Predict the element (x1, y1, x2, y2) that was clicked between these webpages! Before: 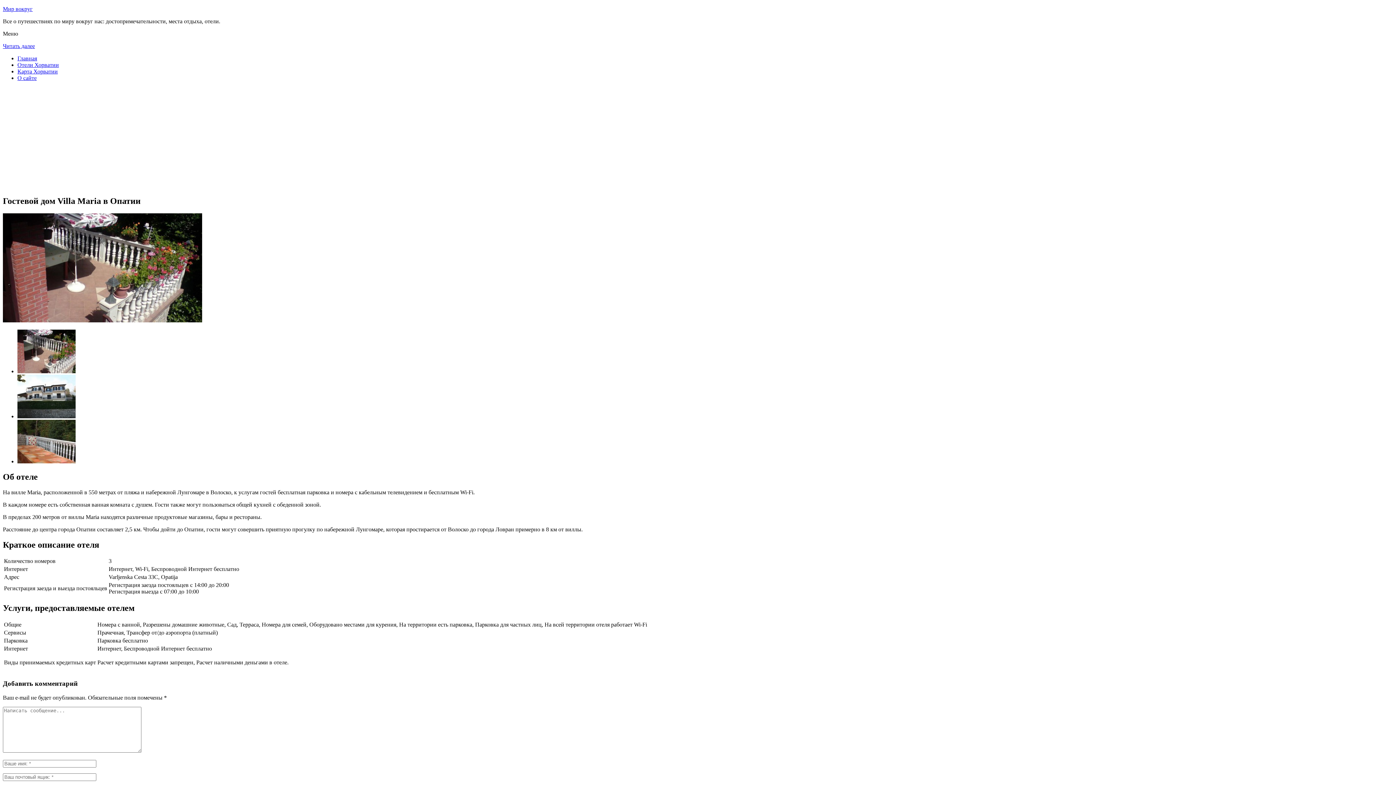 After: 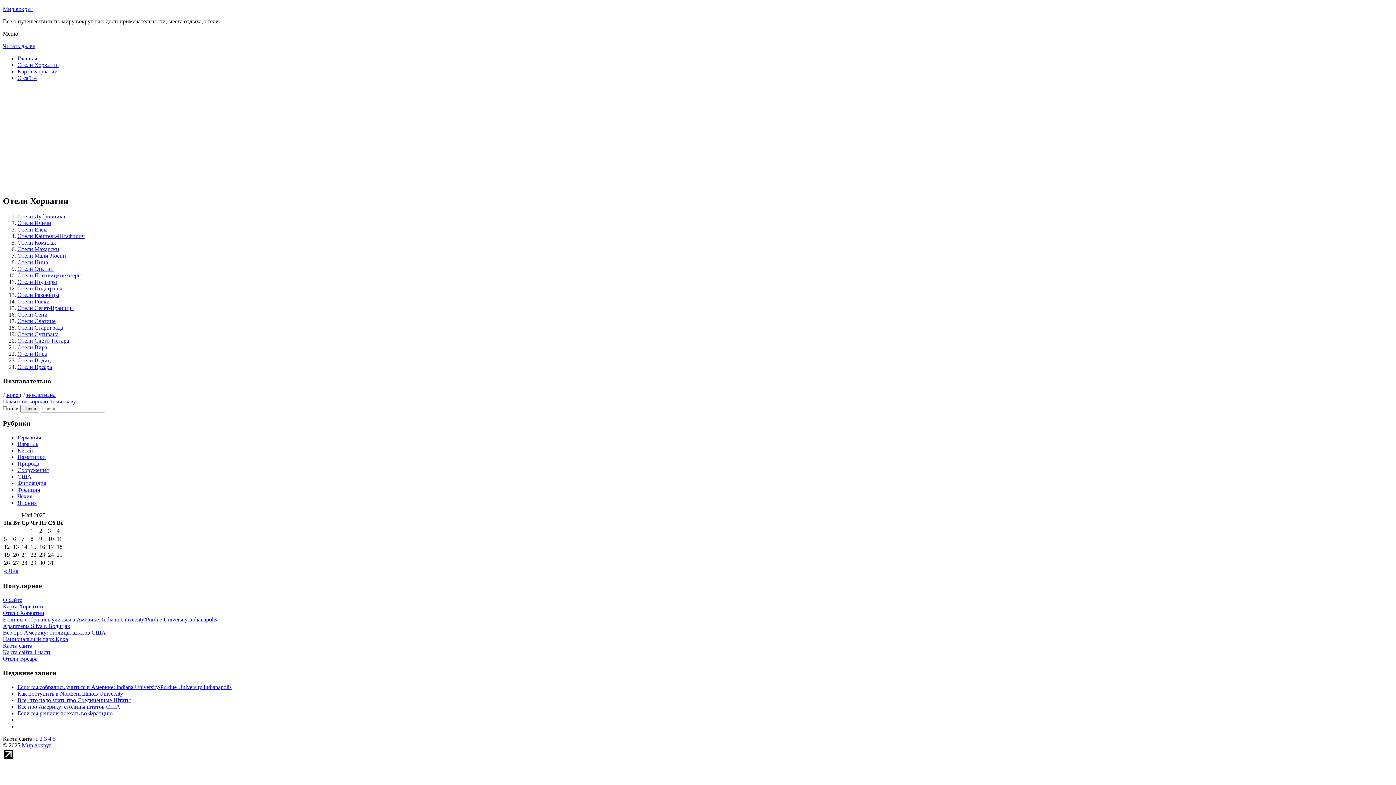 Action: bbox: (17, 61, 58, 68) label: Отели Хорватии